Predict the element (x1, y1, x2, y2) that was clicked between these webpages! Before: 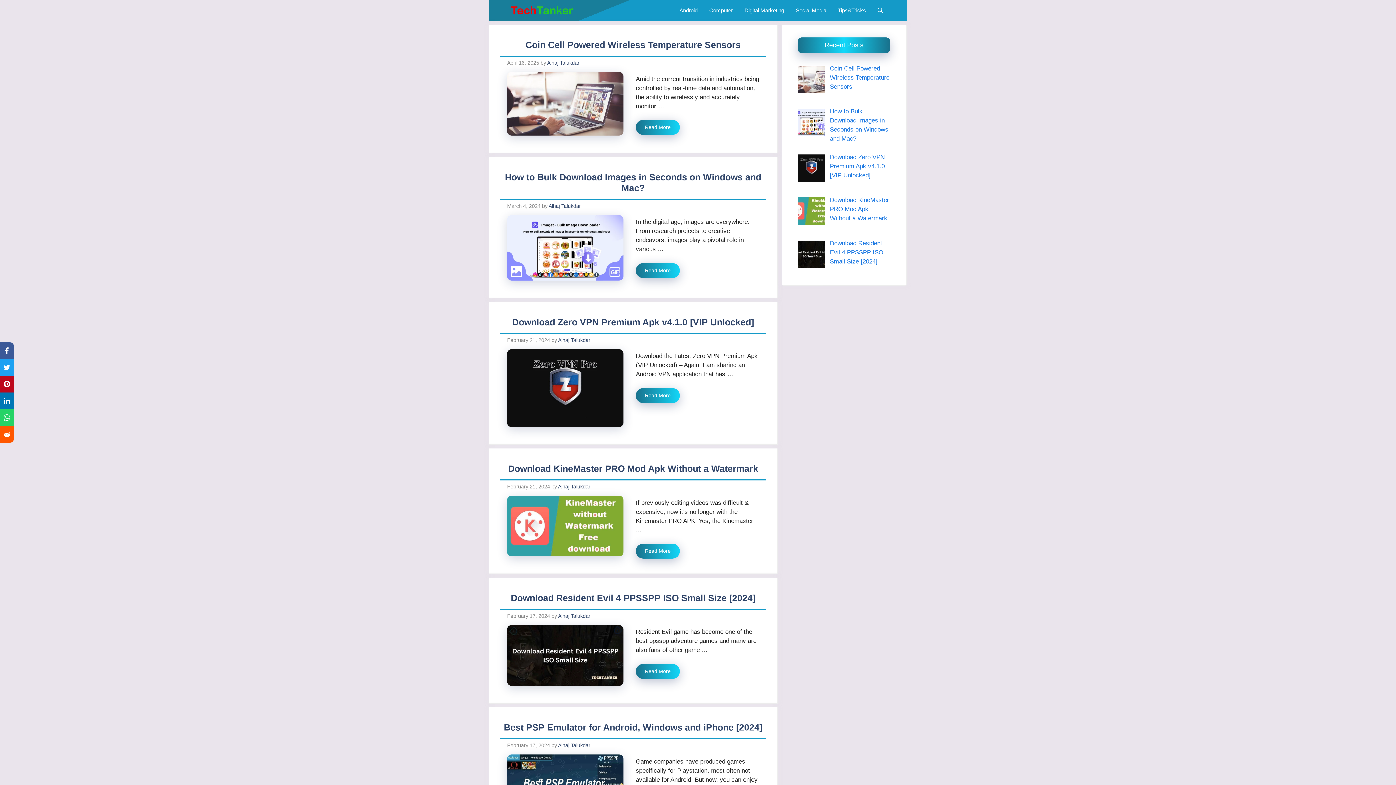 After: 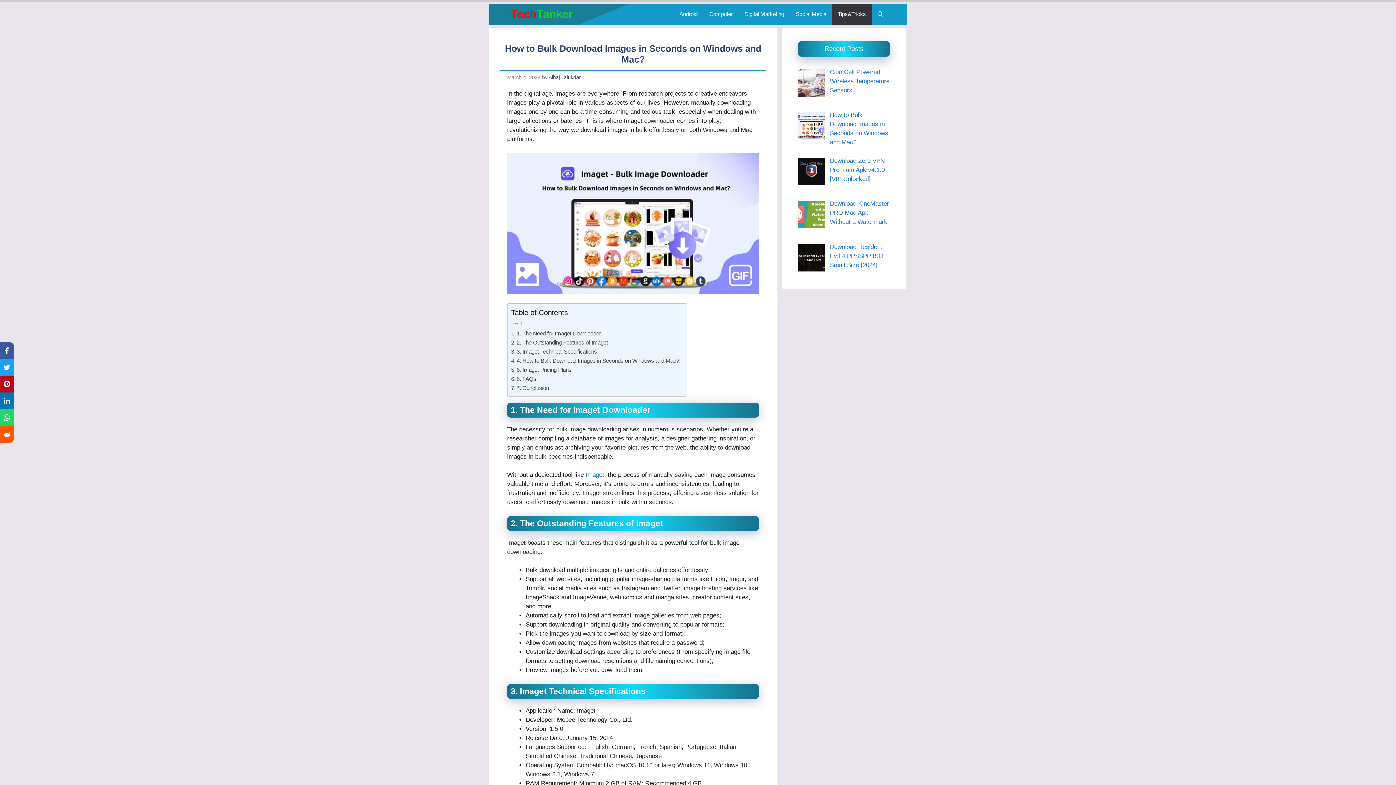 Action: bbox: (507, 275, 623, 282)